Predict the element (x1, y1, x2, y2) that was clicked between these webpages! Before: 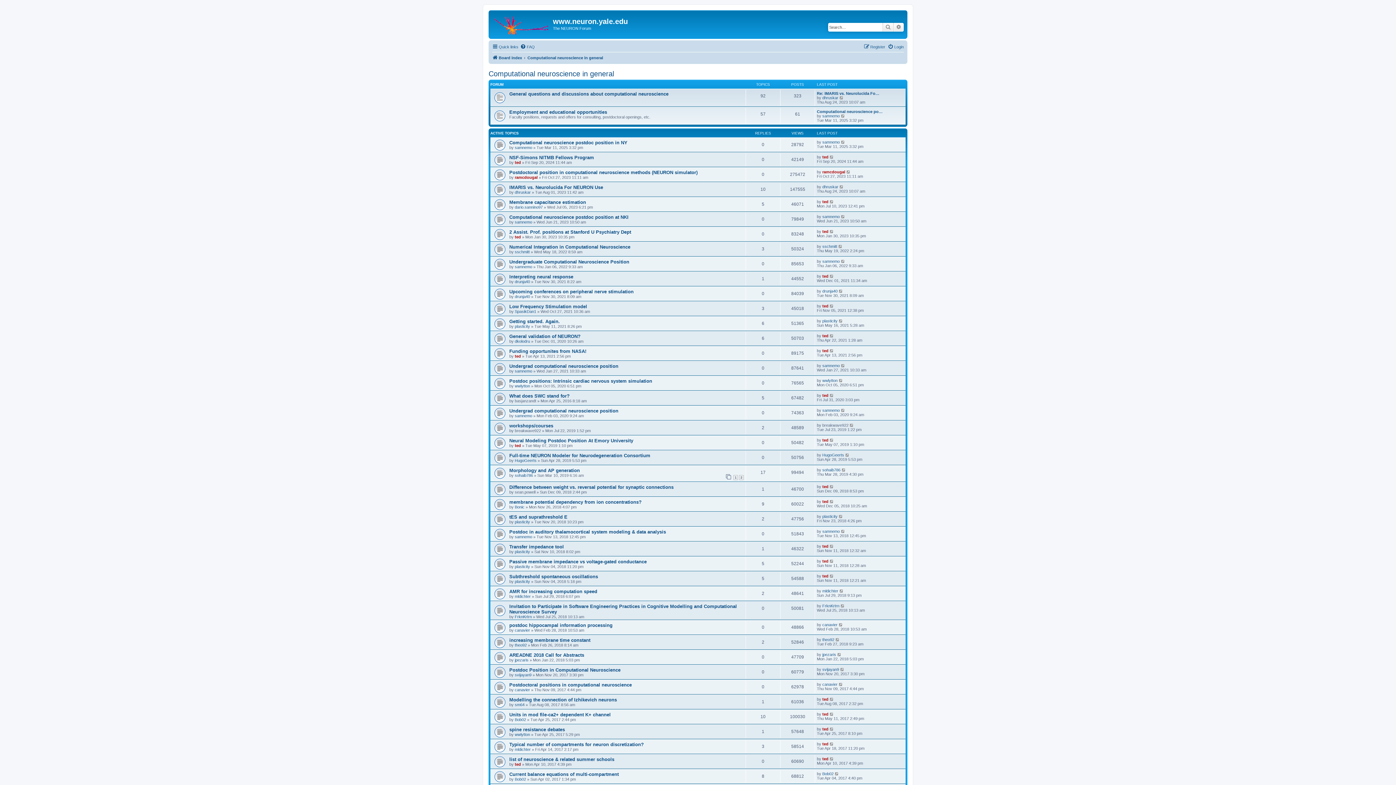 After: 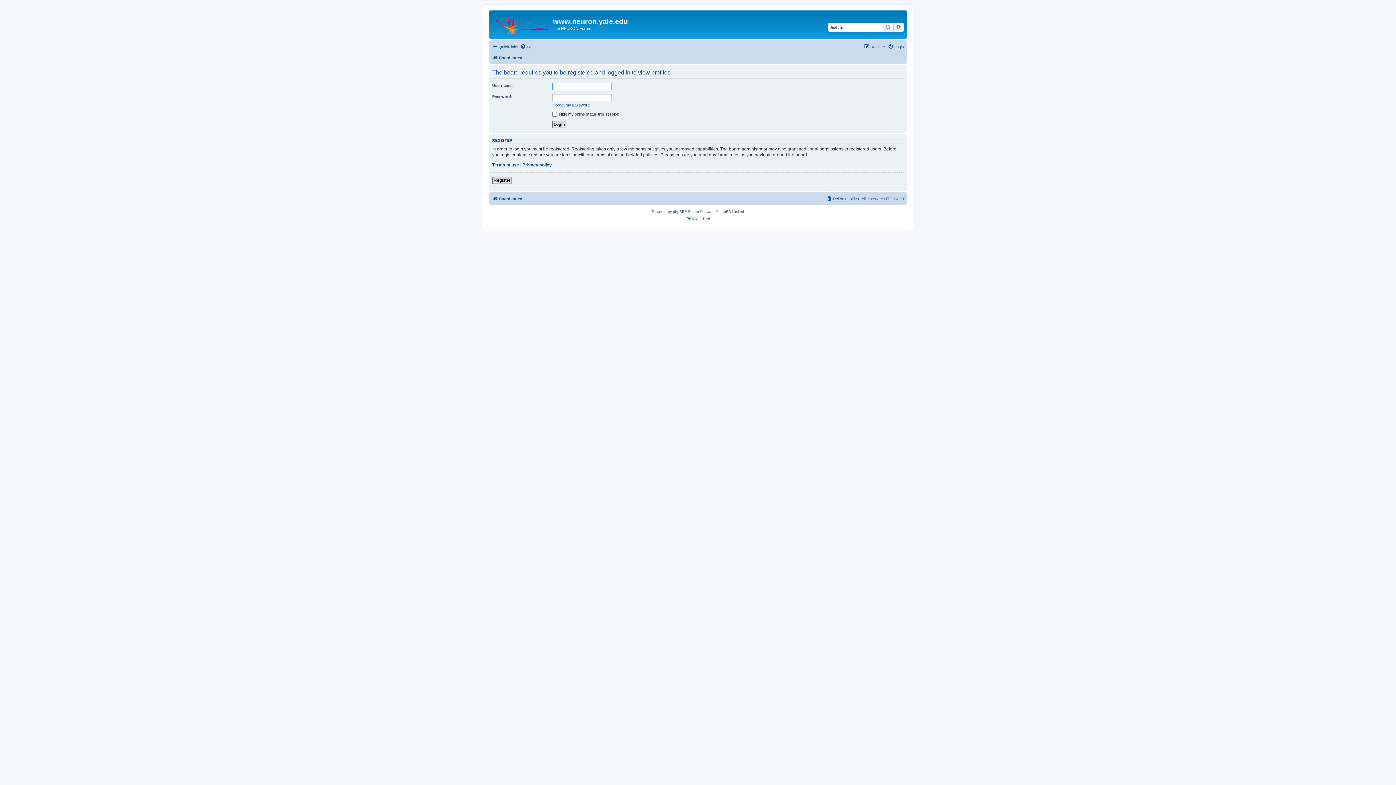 Action: bbox: (822, 139, 840, 144) label: samnemo